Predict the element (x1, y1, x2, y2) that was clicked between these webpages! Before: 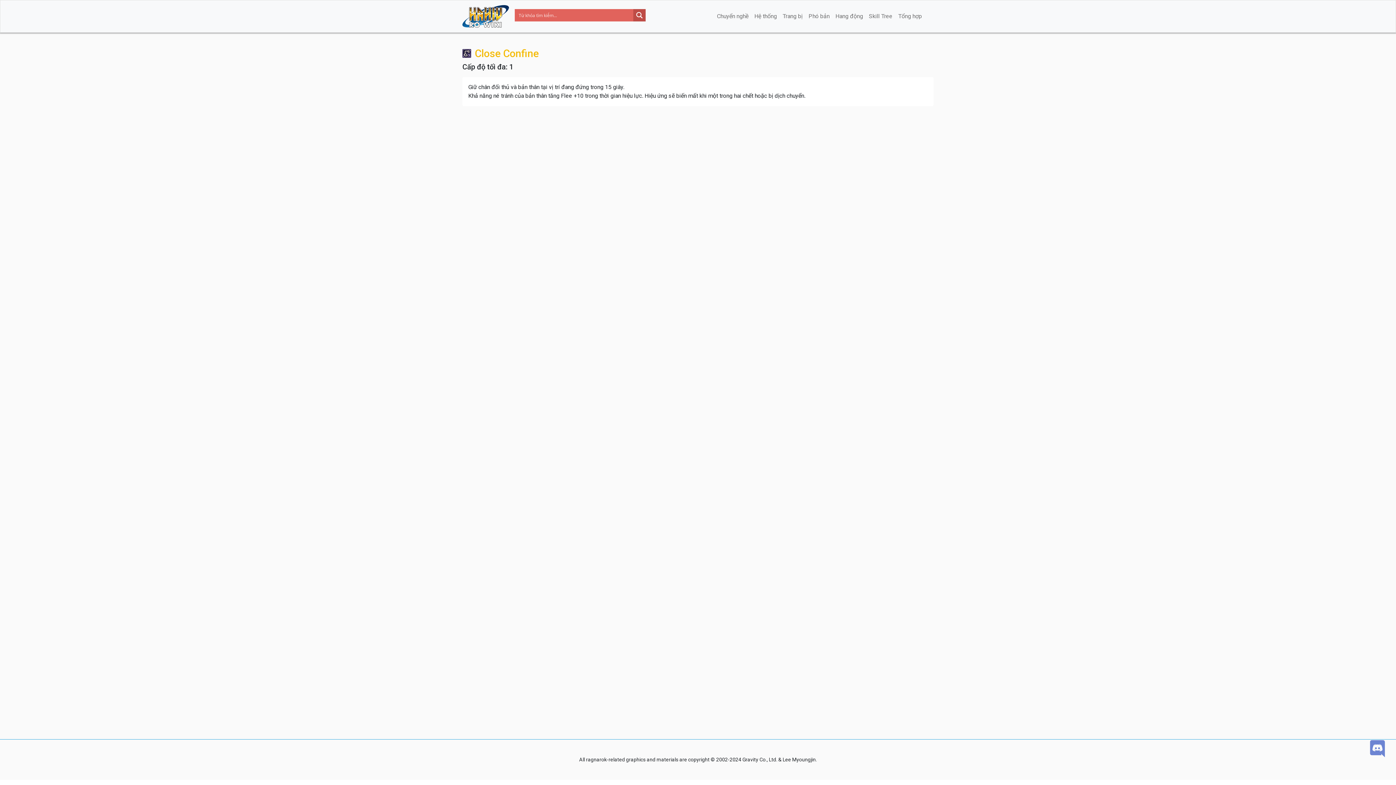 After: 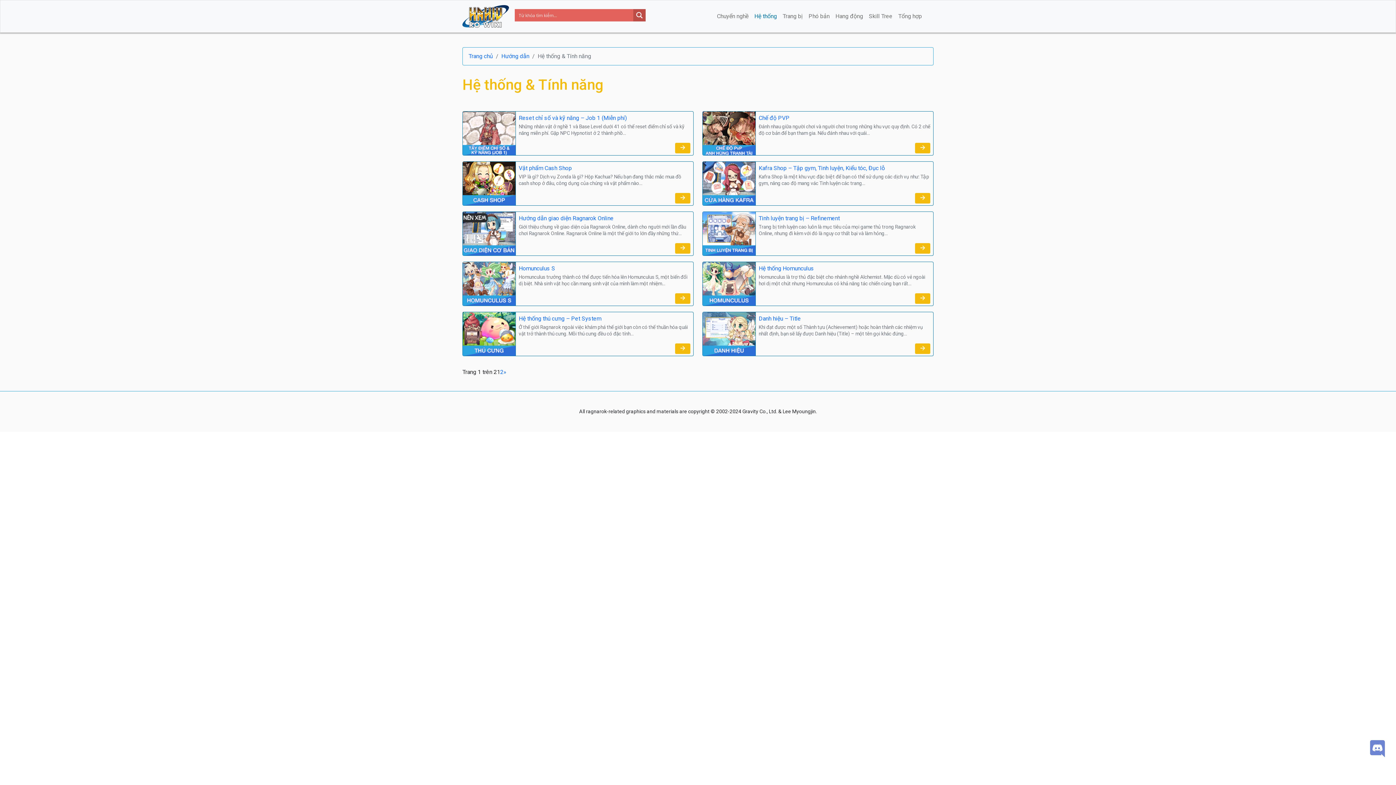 Action: label: Hệ thống bbox: (751, 9, 780, 23)